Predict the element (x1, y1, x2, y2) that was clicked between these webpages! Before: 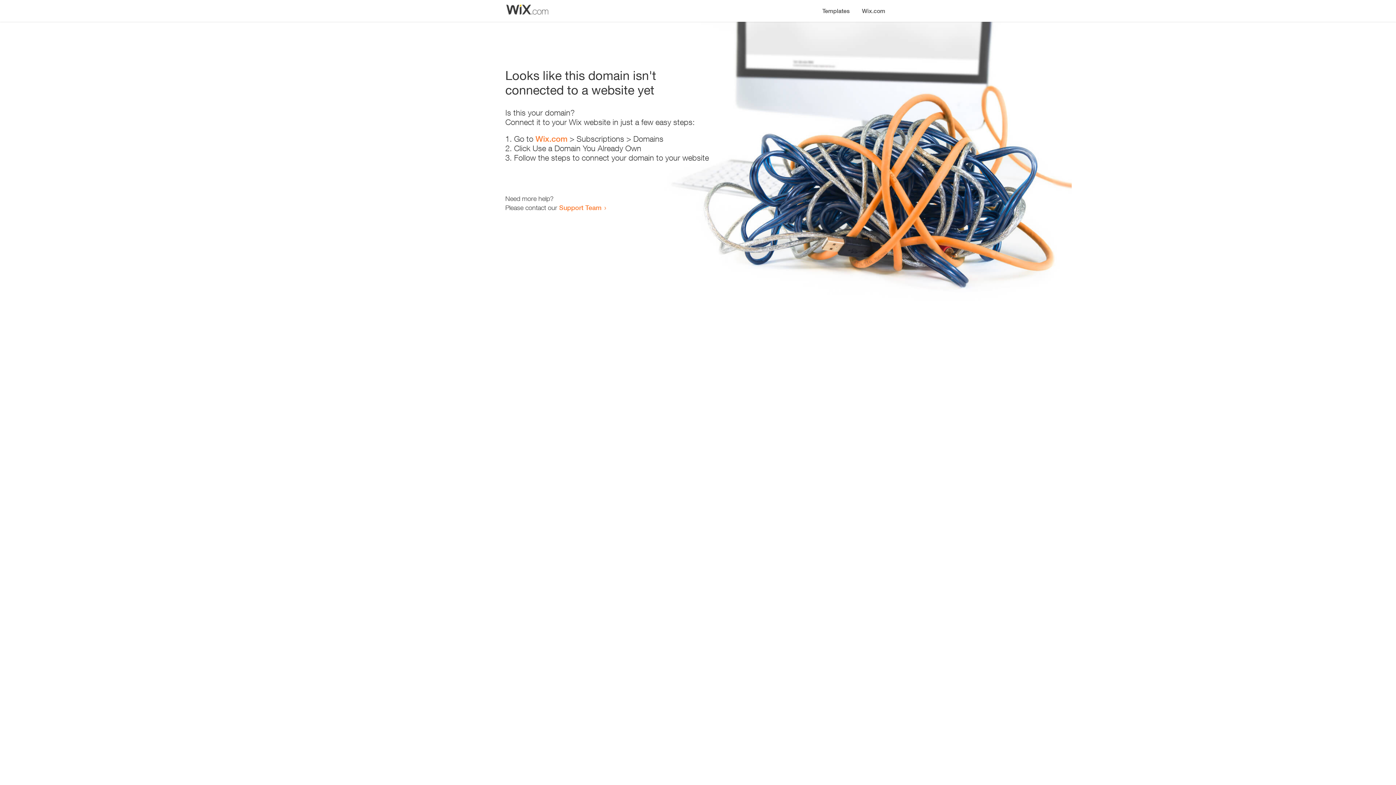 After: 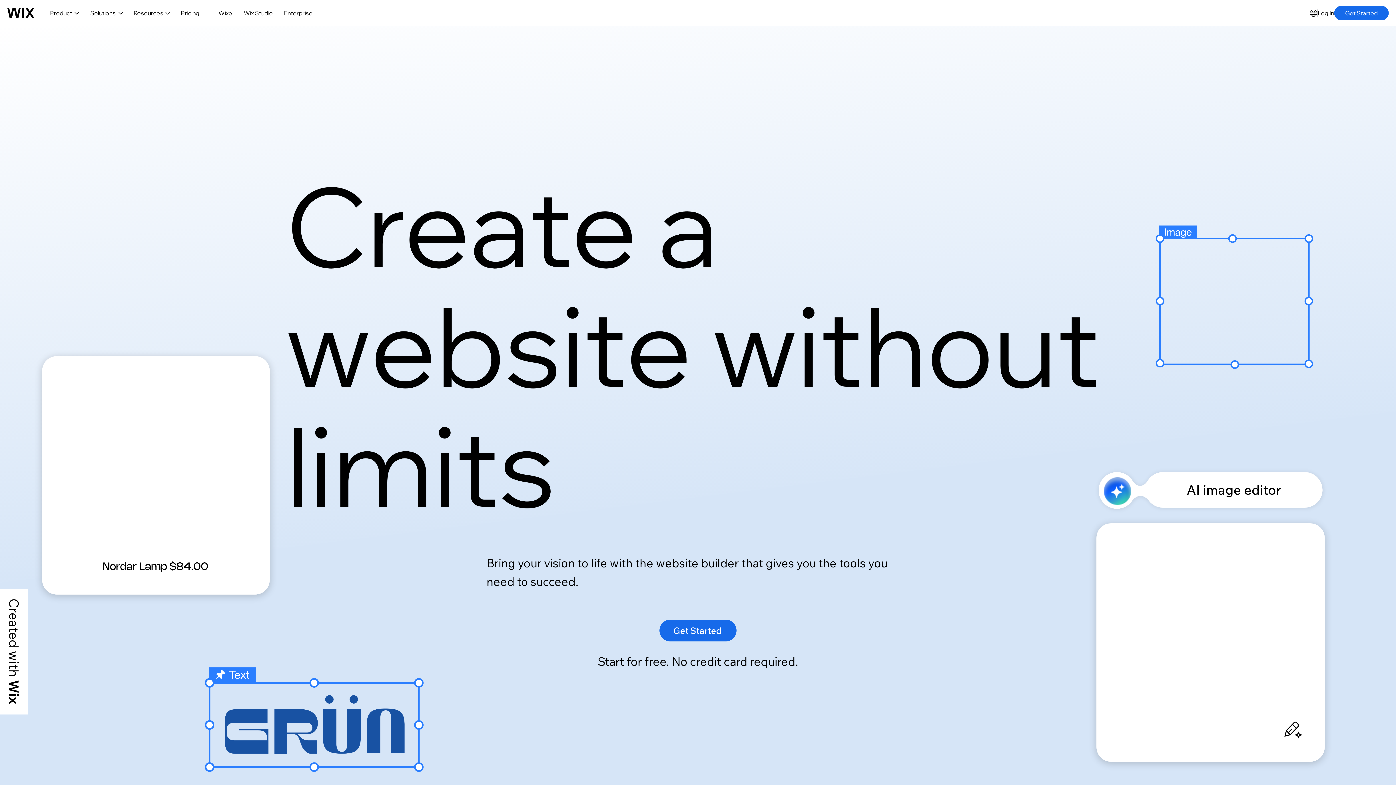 Action: bbox: (535, 134, 567, 143) label: Wix.com